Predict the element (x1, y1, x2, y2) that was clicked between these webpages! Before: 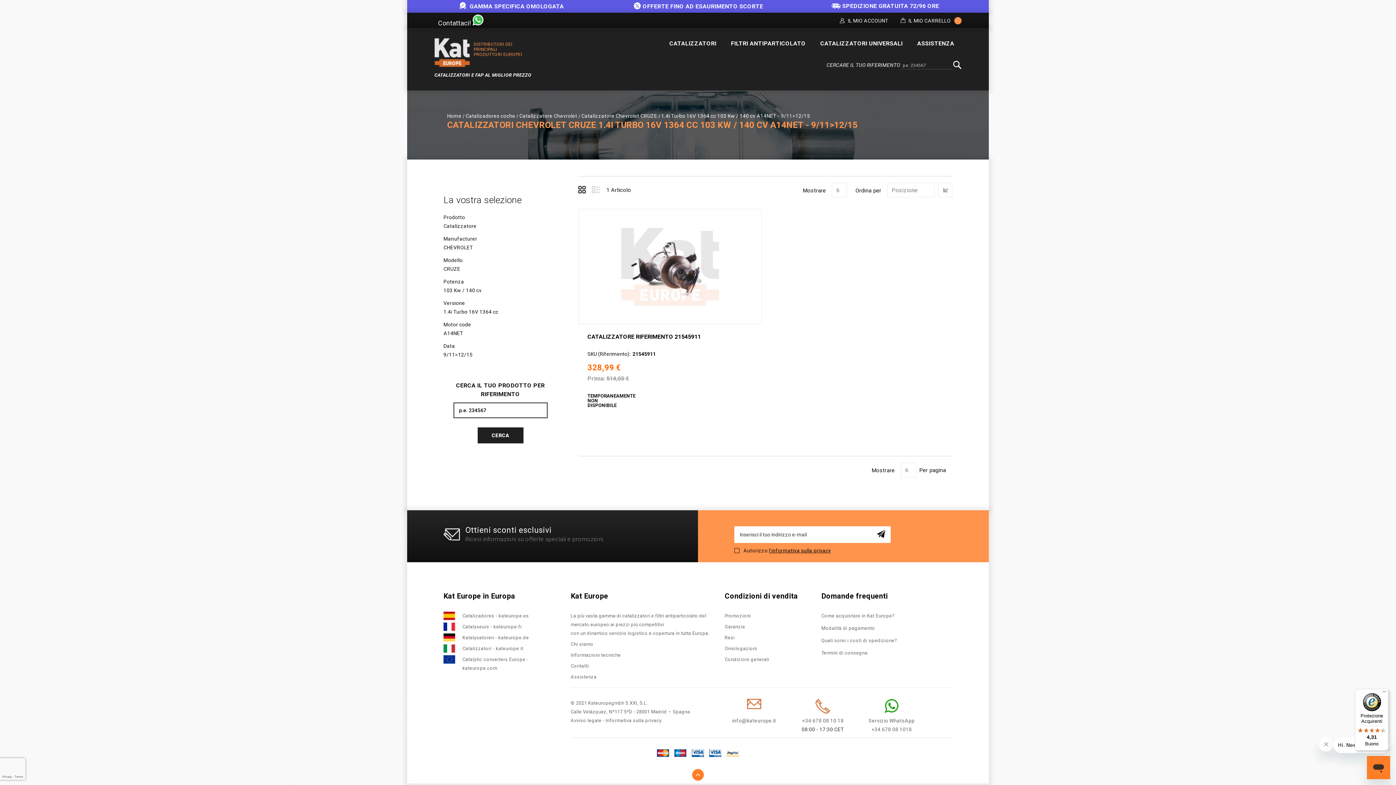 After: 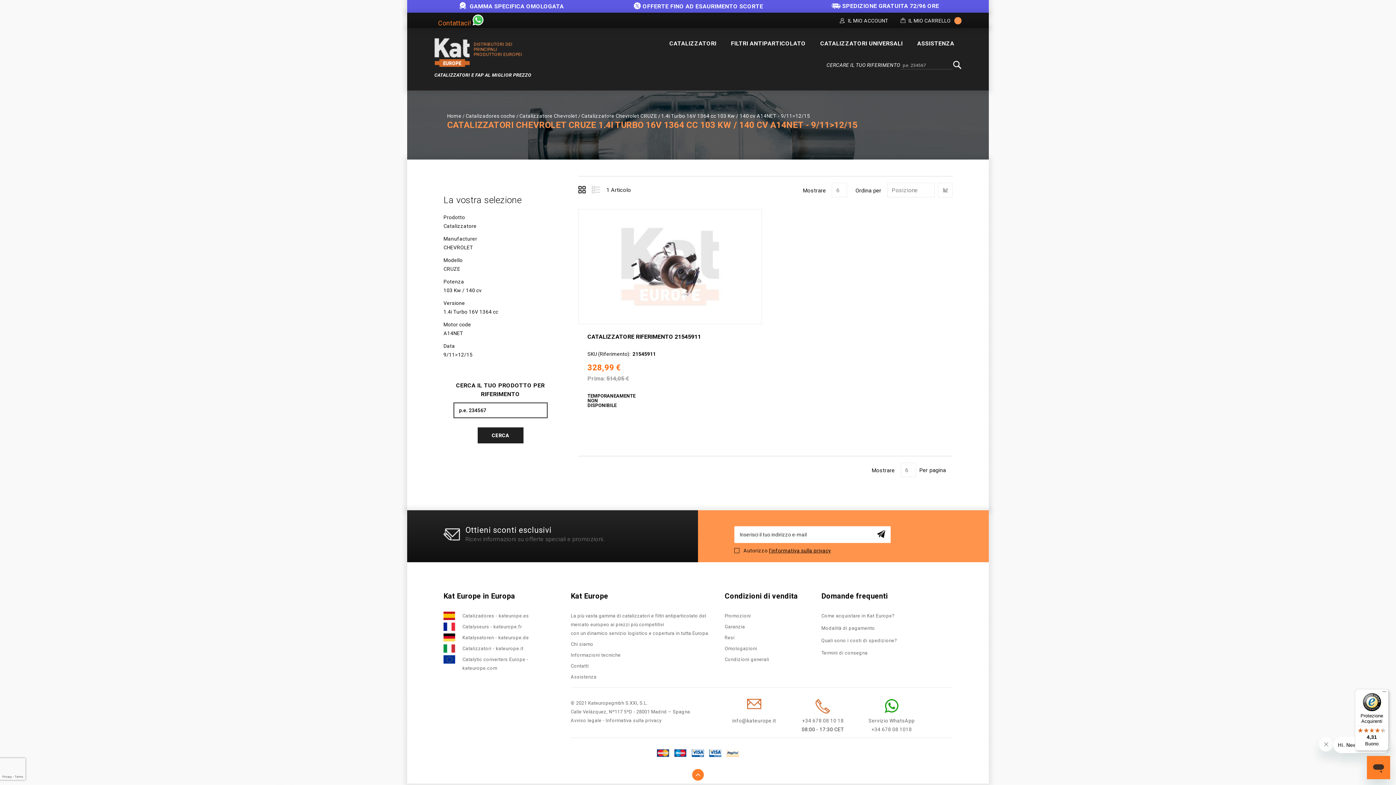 Action: label: Contattaci!  bbox: (438, 20, 483, 26)